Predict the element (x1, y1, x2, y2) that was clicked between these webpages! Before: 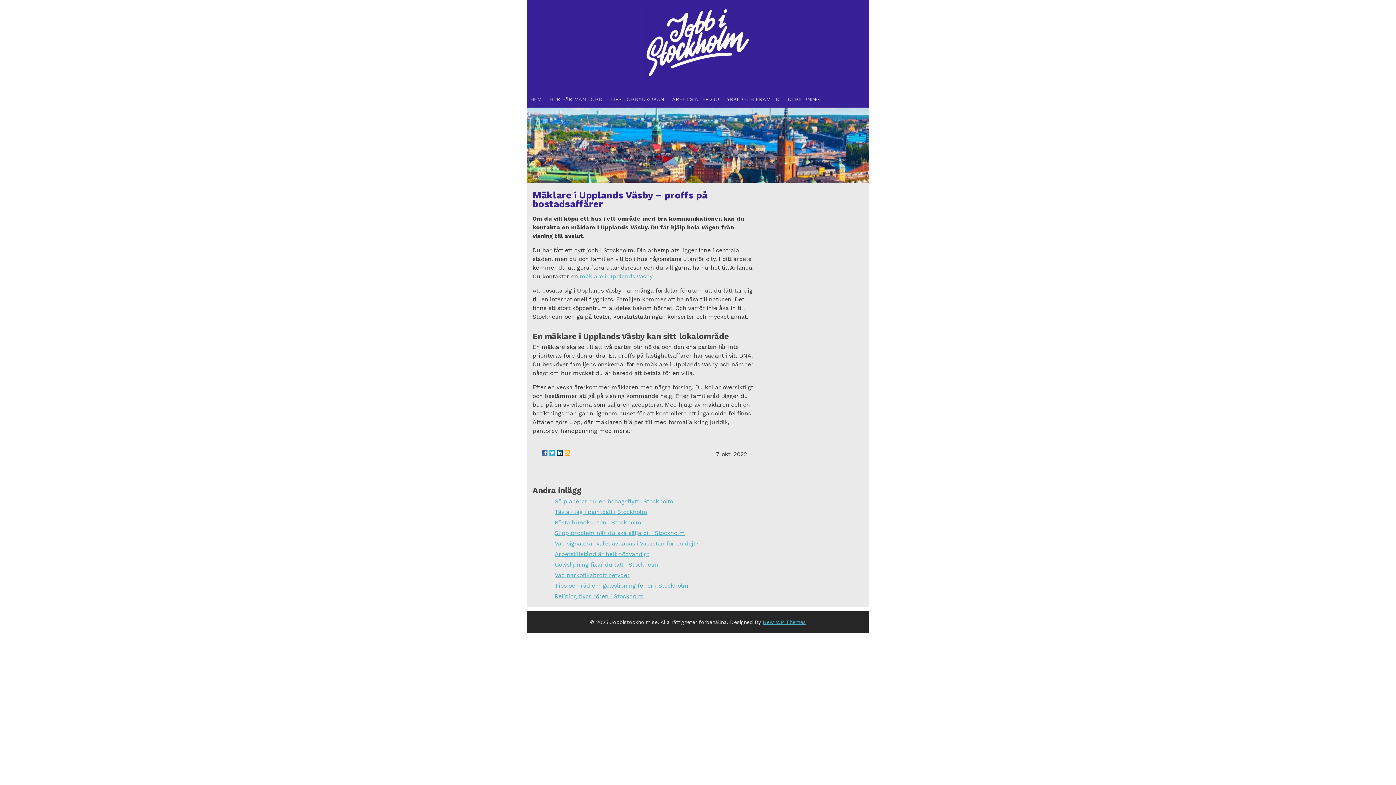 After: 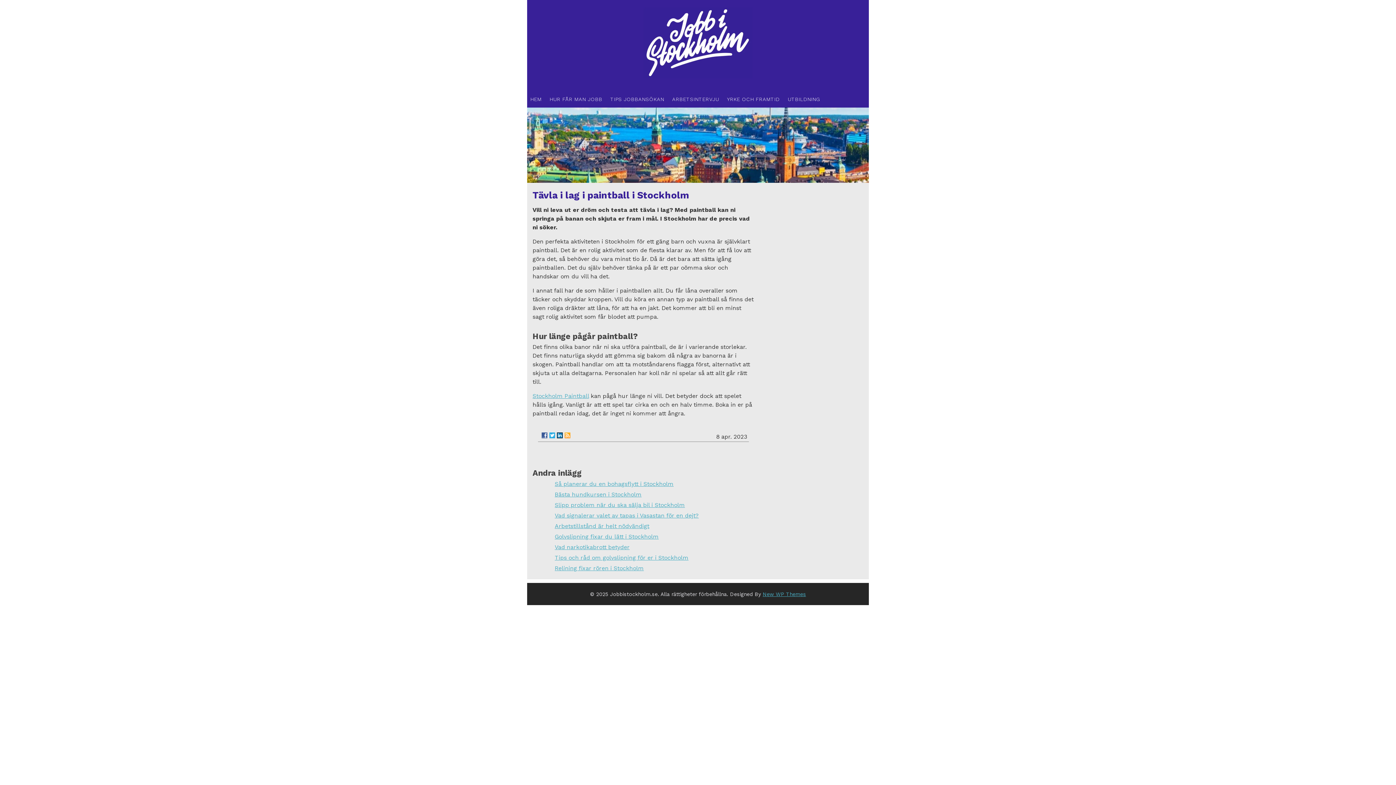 Action: bbox: (554, 508, 647, 515) label: Tävla i lag i paintball i Stockholm